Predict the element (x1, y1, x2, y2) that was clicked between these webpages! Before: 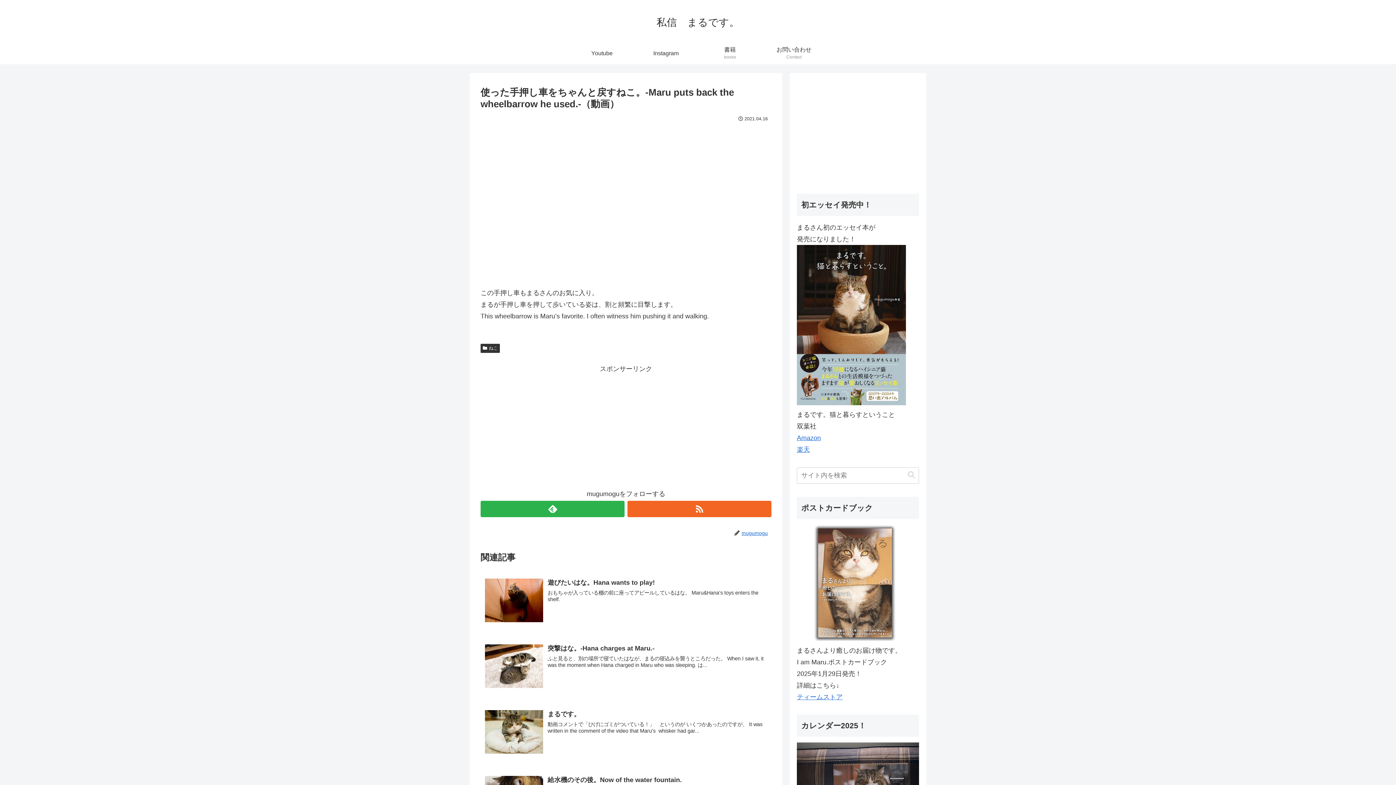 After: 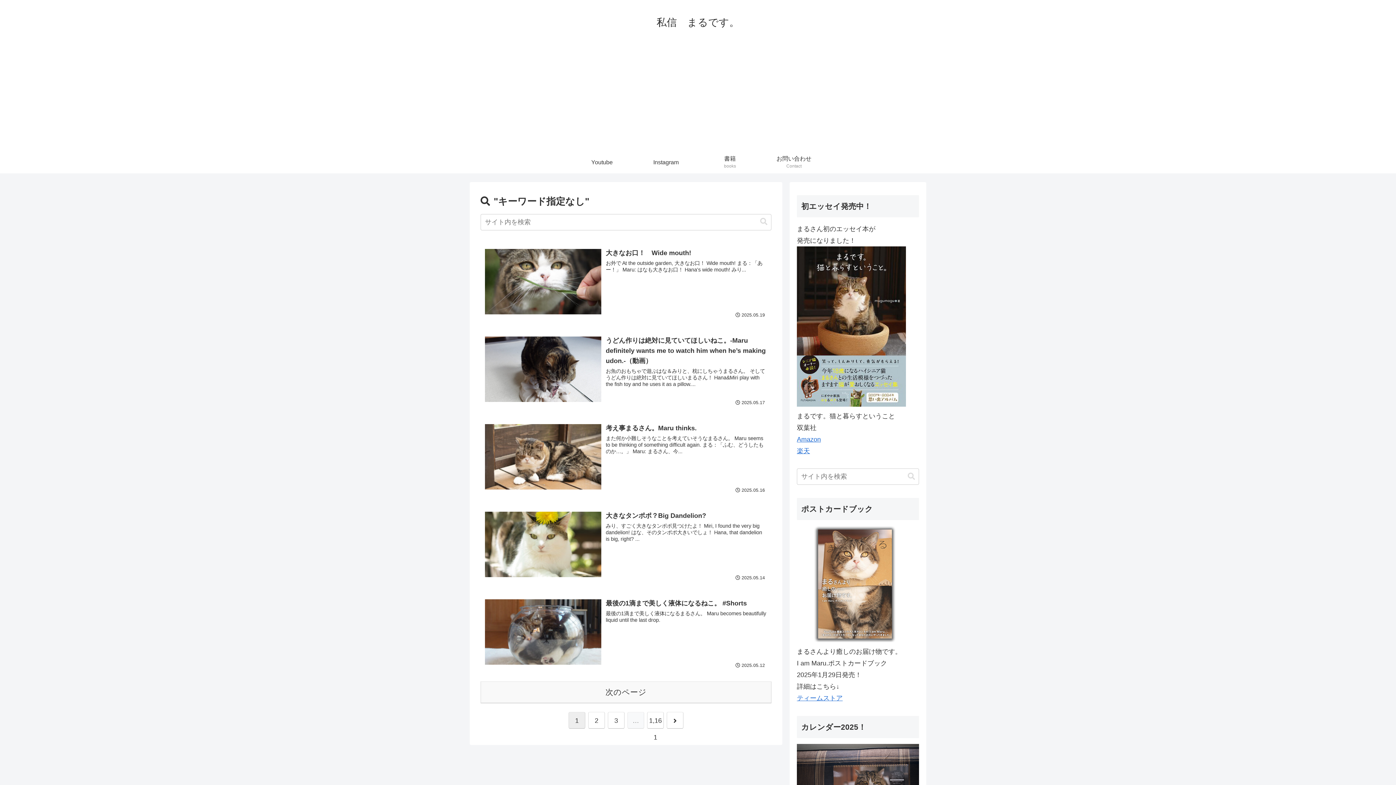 Action: bbox: (905, 471, 918, 479) label: button